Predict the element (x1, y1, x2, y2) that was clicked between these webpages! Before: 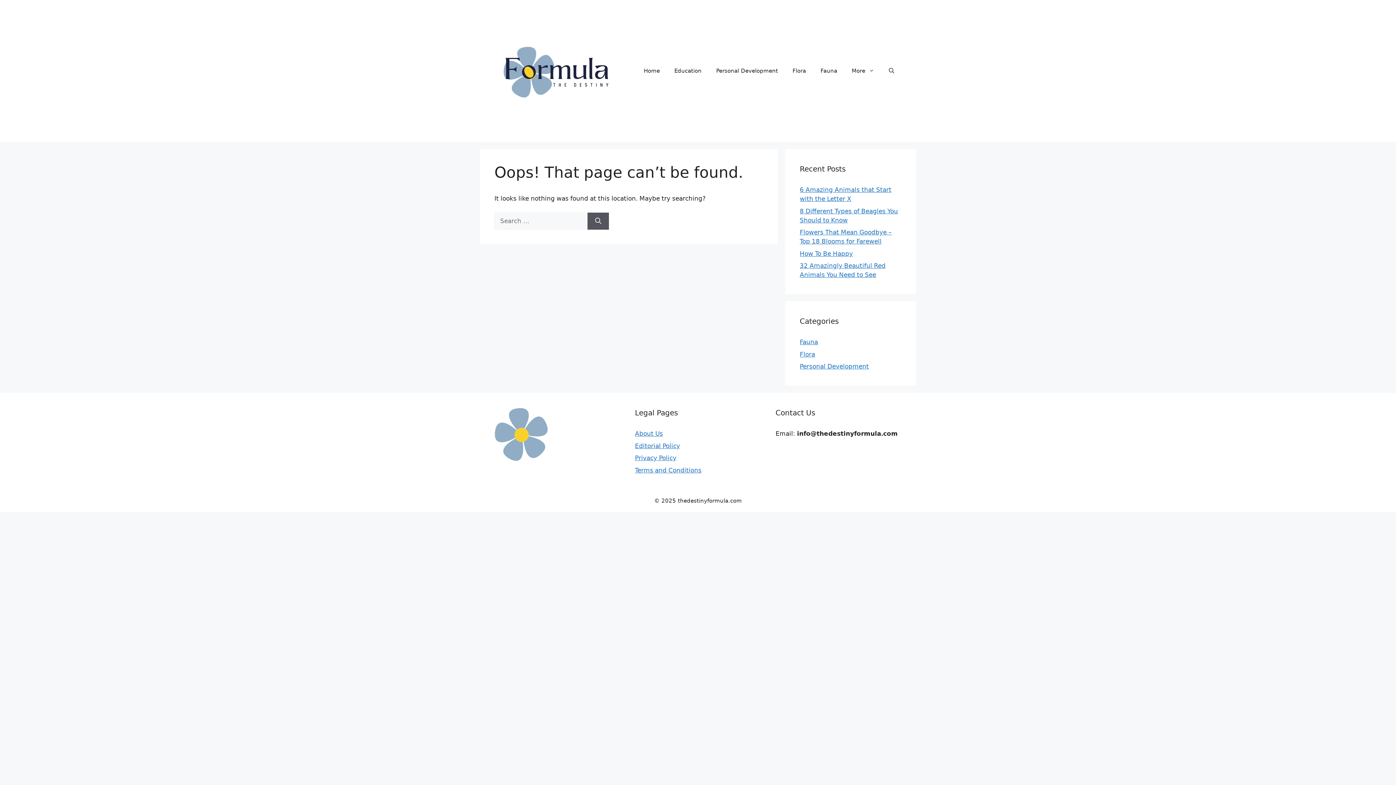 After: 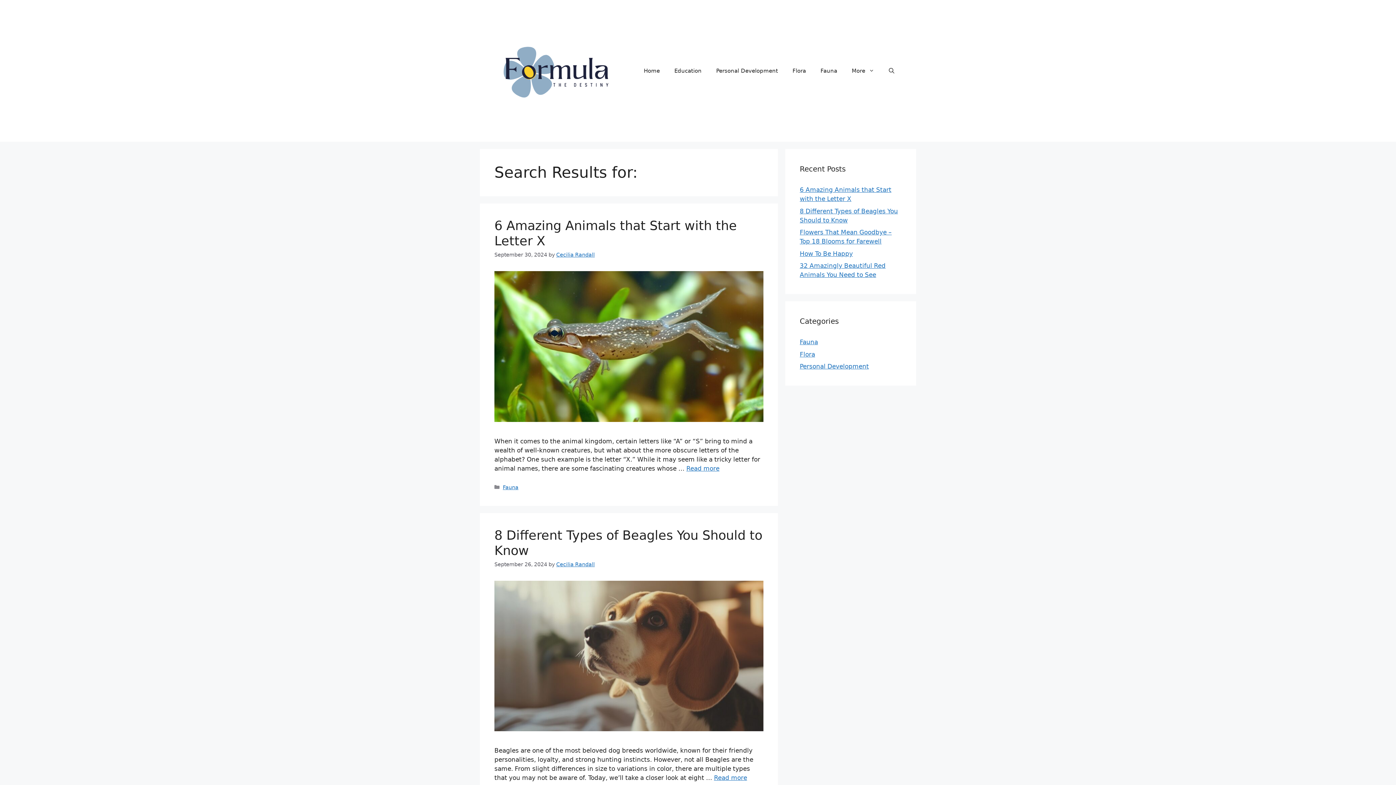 Action: label: Search bbox: (587, 212, 609, 229)